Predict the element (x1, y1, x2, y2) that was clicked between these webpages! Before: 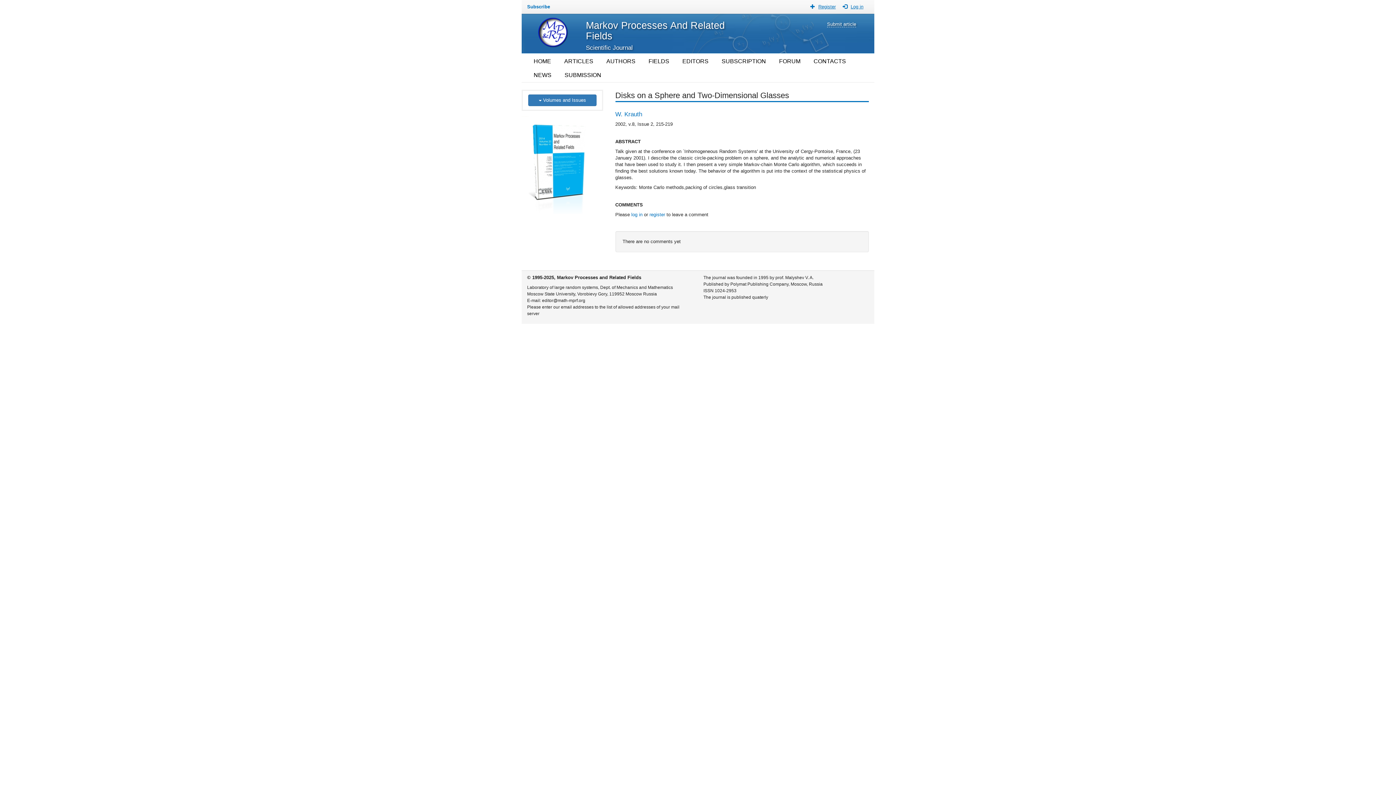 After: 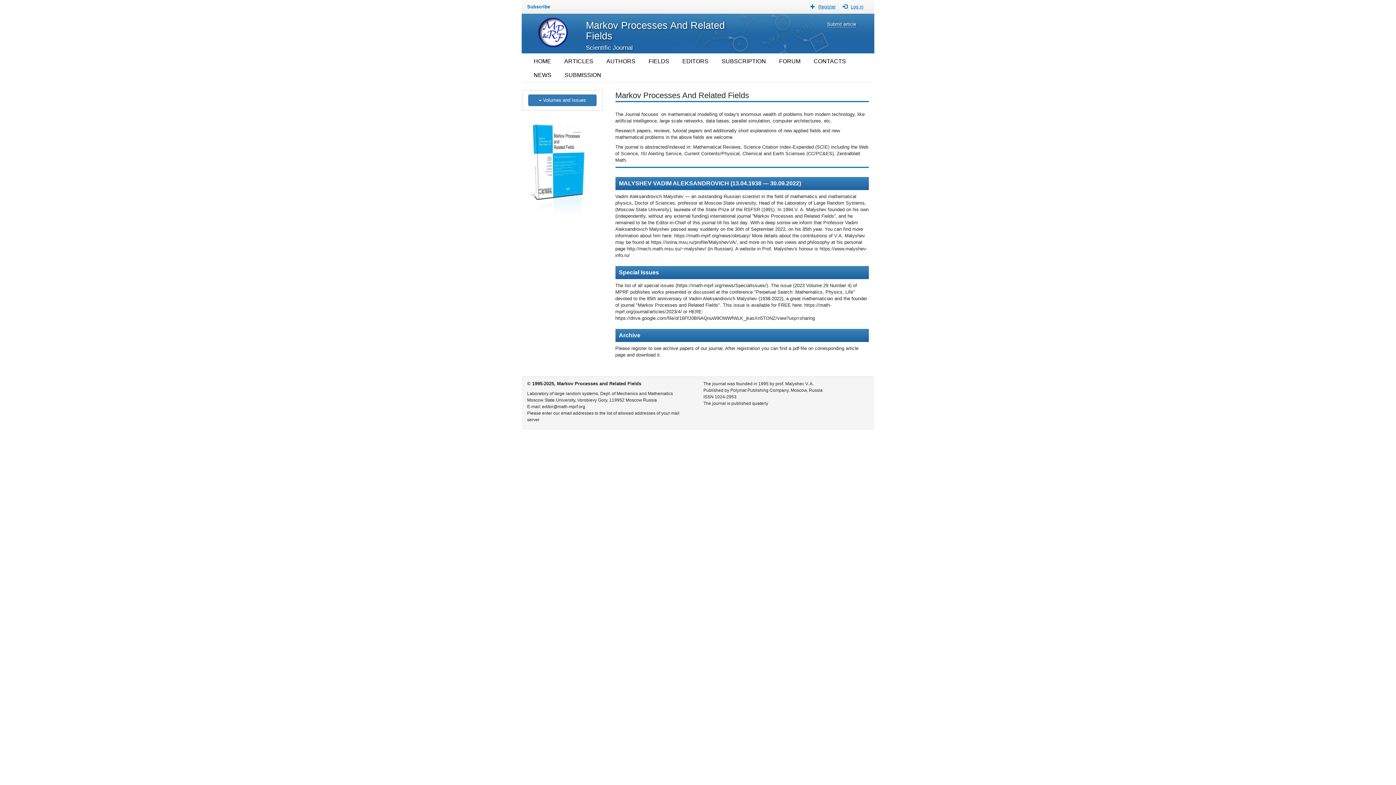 Action: bbox: (527, 27, 568, 32)